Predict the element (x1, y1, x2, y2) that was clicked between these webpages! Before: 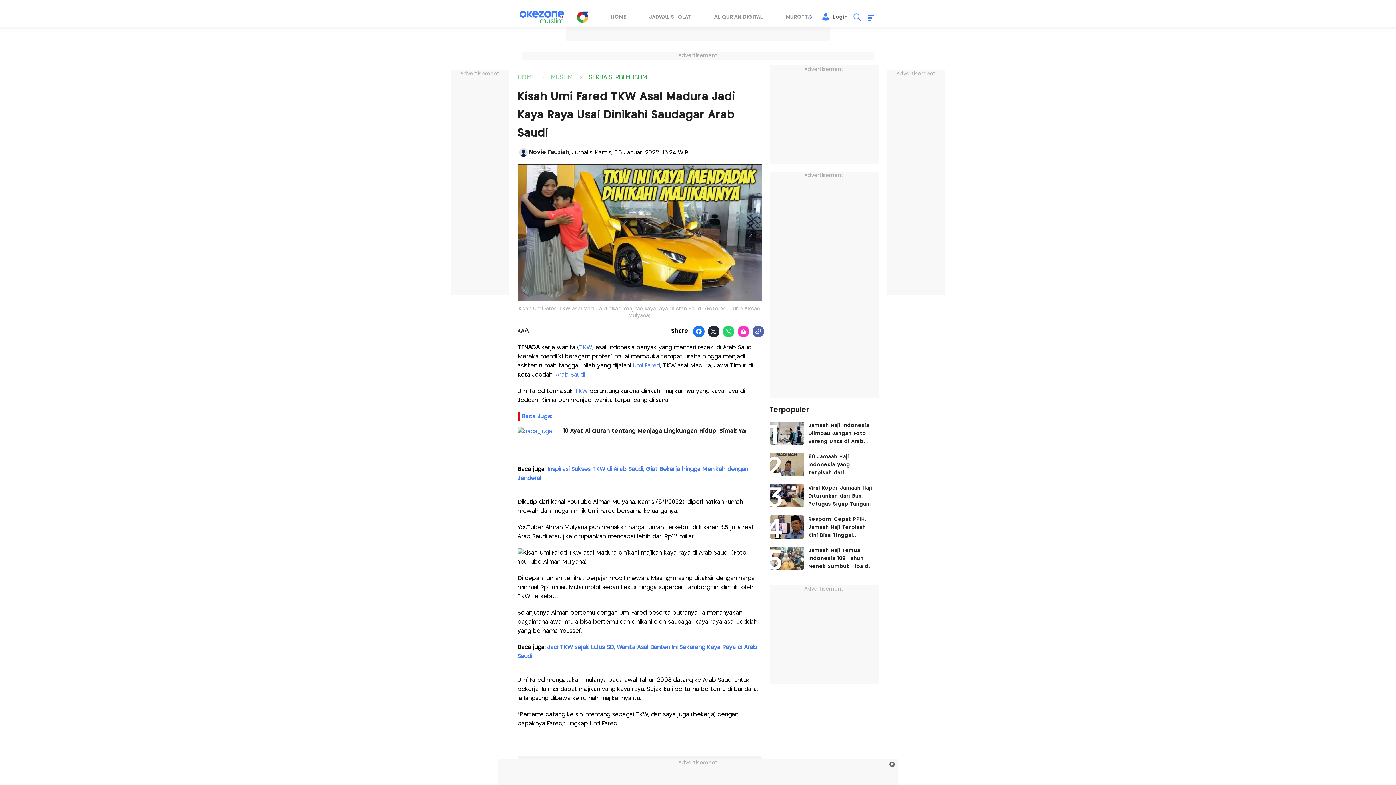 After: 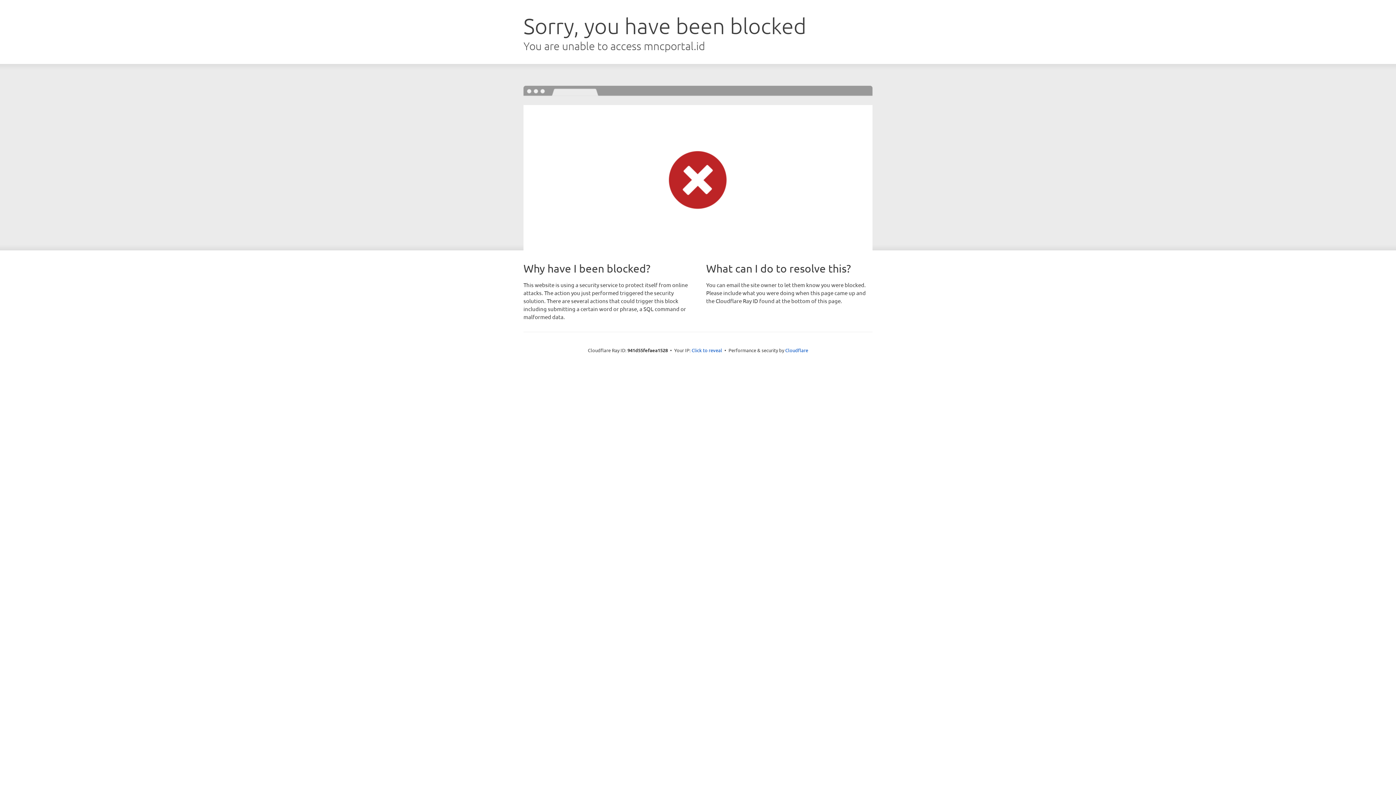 Action: label: login bbox: (821, 12, 853, 21)